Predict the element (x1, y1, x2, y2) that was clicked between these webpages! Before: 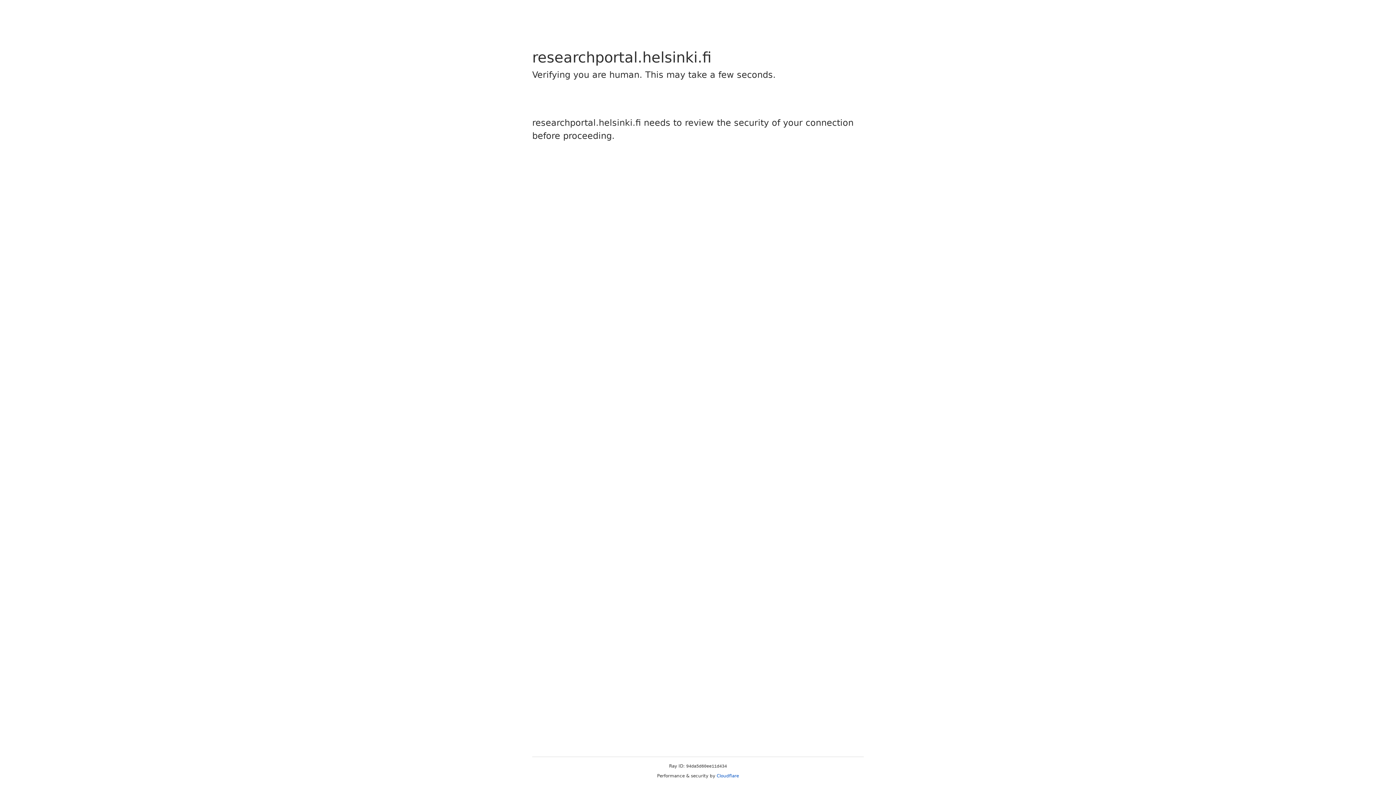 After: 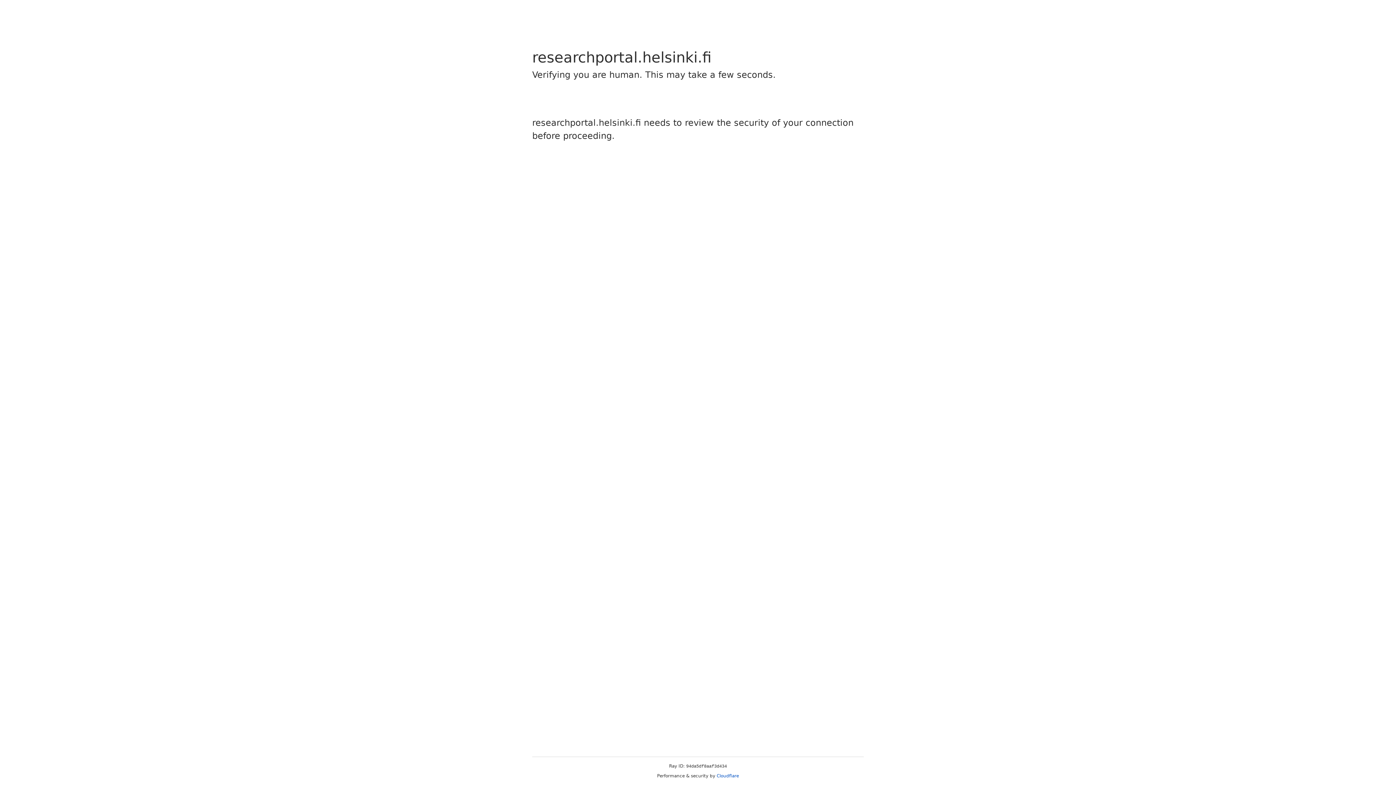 Action: label: Cloudflare bbox: (716, 773, 739, 778)